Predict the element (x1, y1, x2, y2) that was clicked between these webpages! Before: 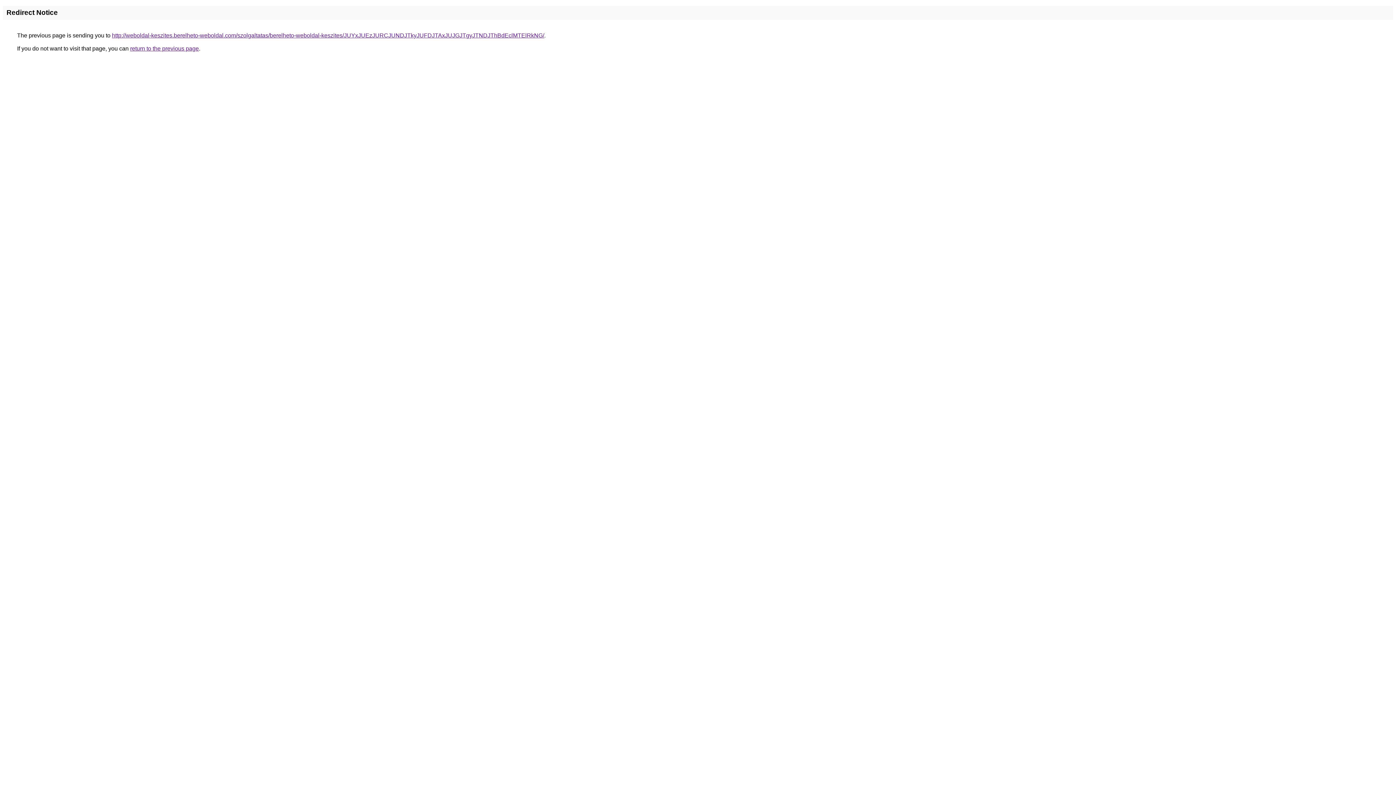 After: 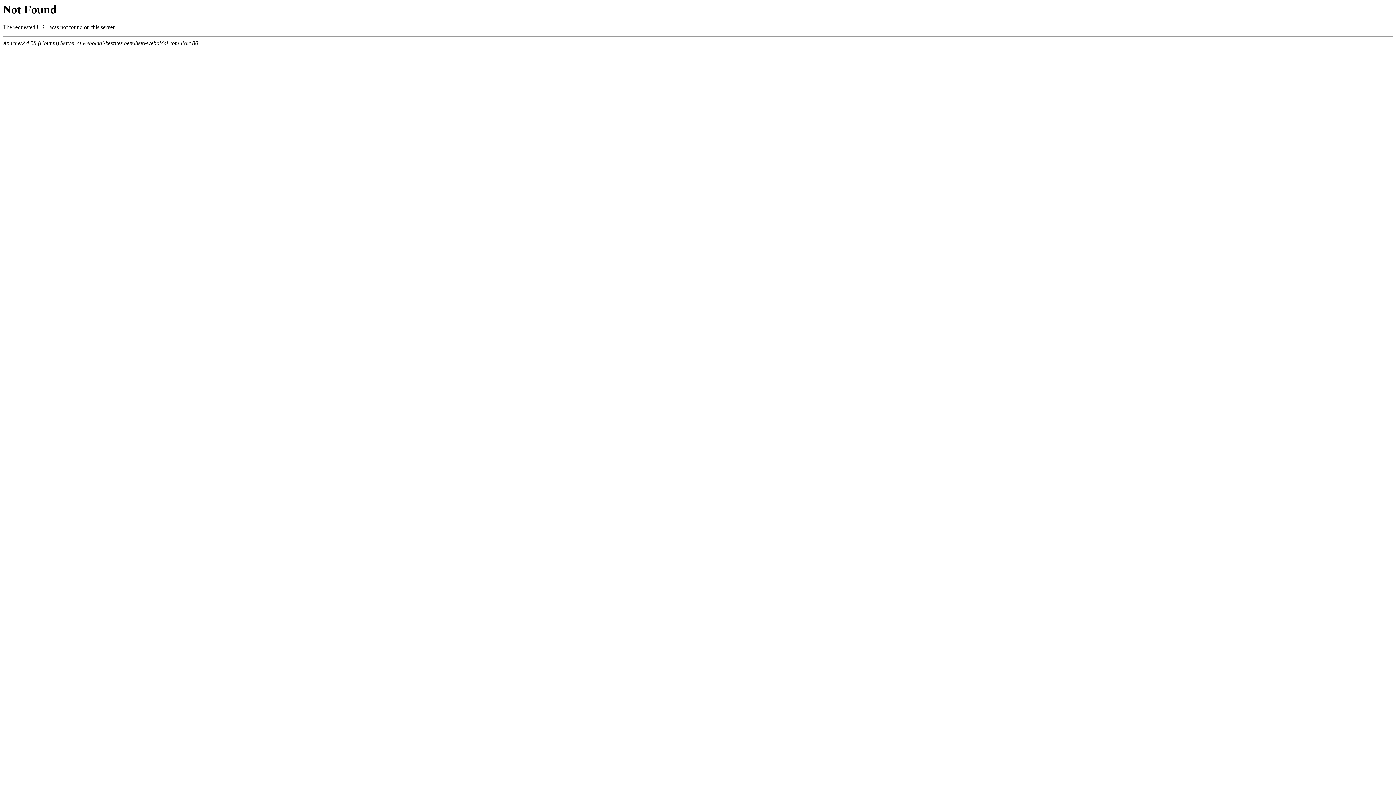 Action: bbox: (112, 32, 544, 38) label: http://weboldal-keszites.berelheto-weboldal.com/szolgaltatas/berelheto-weboldal-keszites/JUYxJUEzJURCJUNDJTkyJUFDJTAxJUJGJTgyJTNDJThBdEclMTElRkNG/